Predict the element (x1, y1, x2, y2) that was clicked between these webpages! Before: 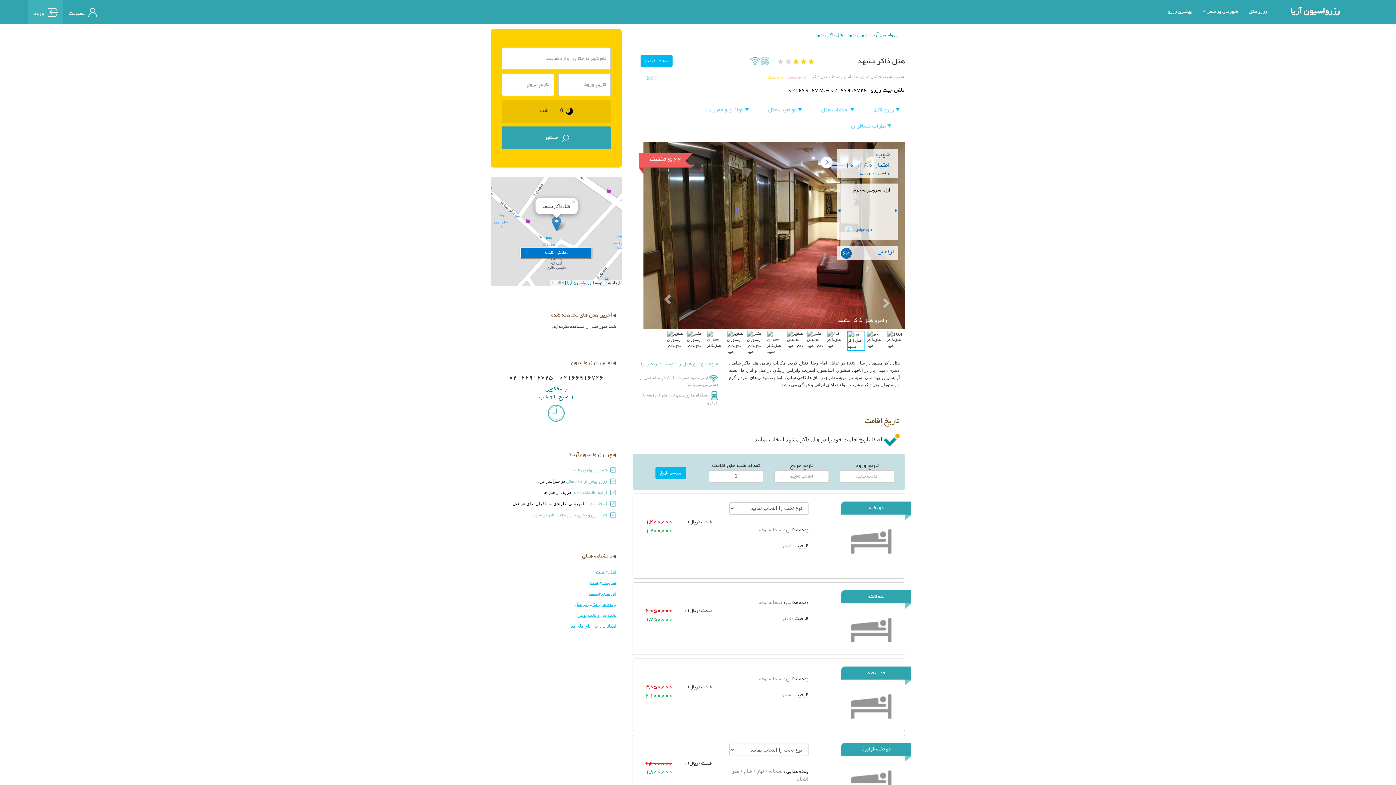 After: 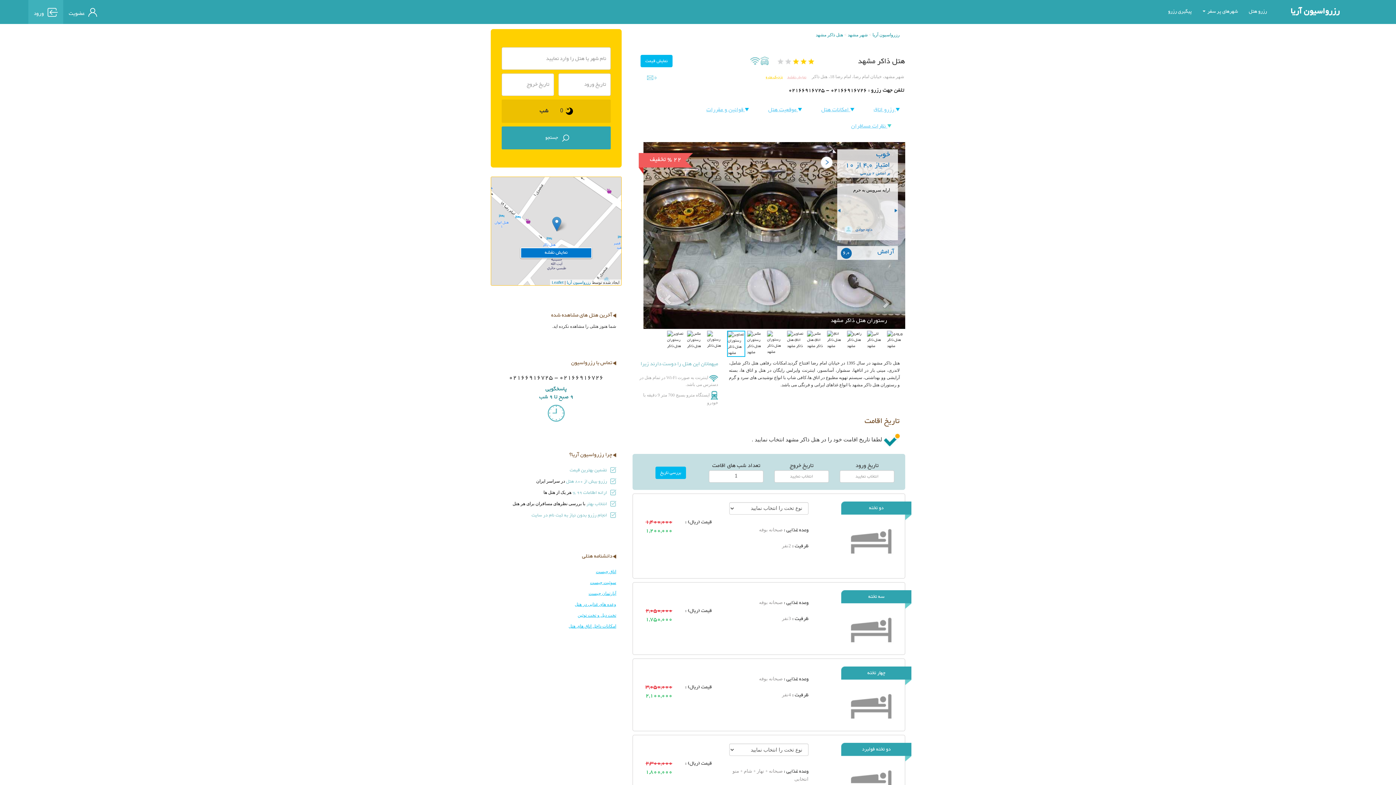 Action: bbox: (571, 198, 577, 203) label: ×